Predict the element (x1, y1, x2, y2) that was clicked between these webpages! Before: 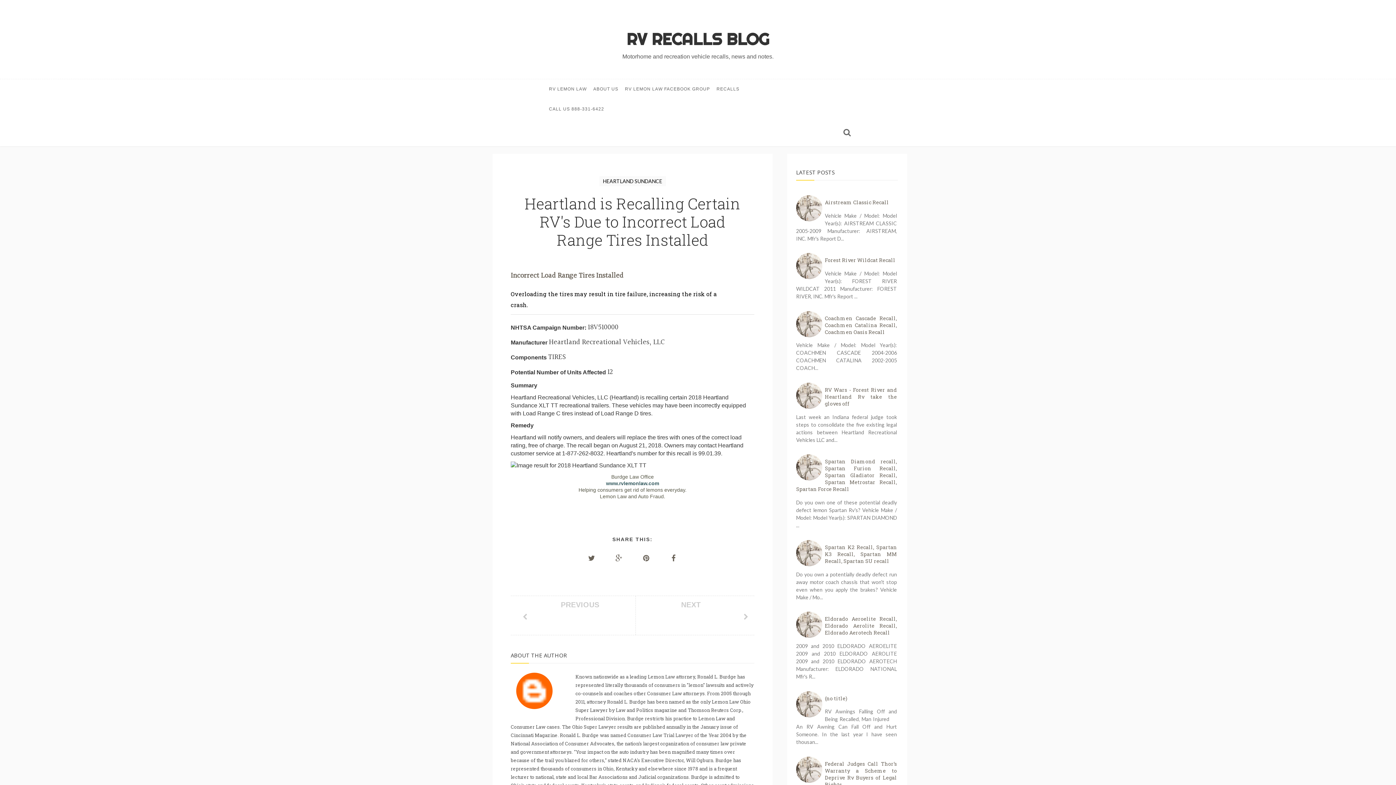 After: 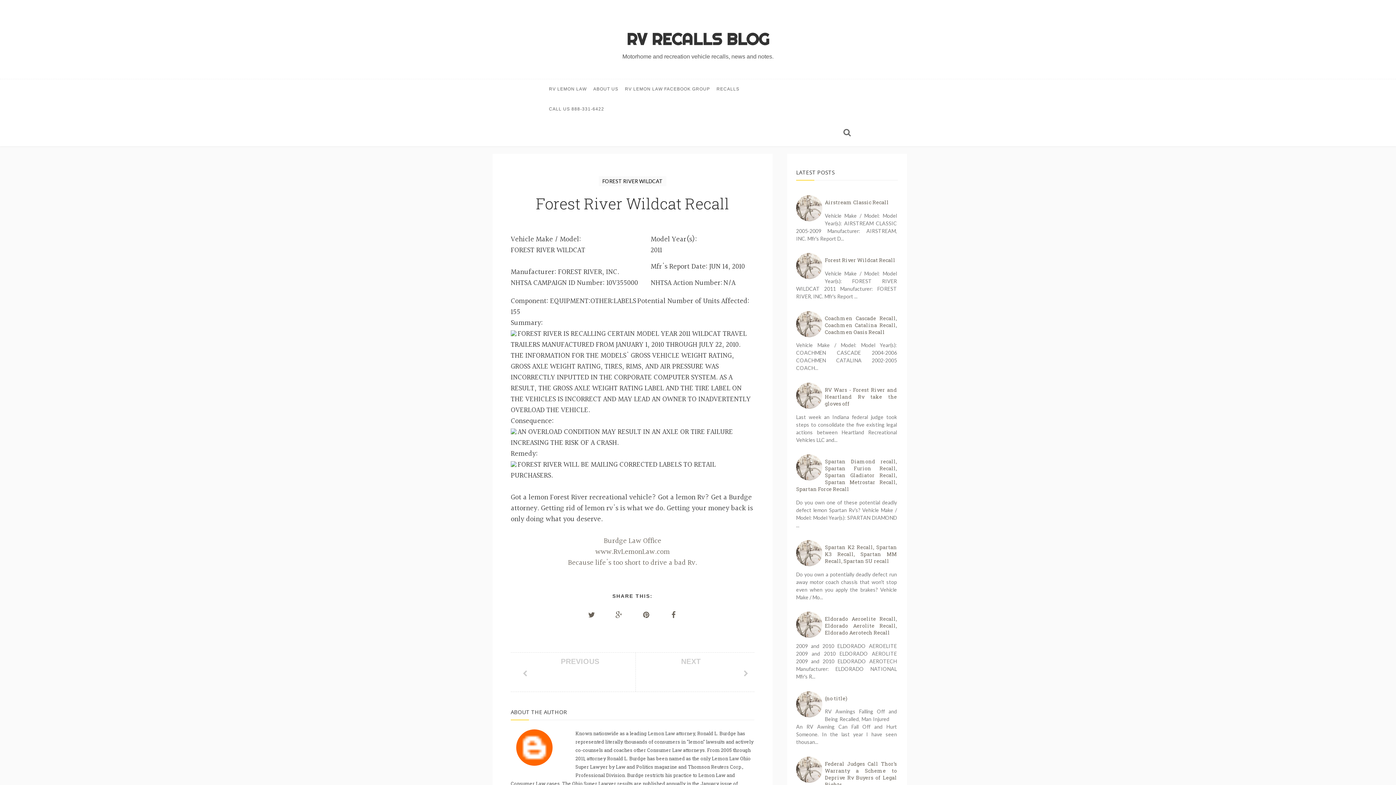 Action: bbox: (825, 256, 895, 263) label: Forest River Wildcat Recall